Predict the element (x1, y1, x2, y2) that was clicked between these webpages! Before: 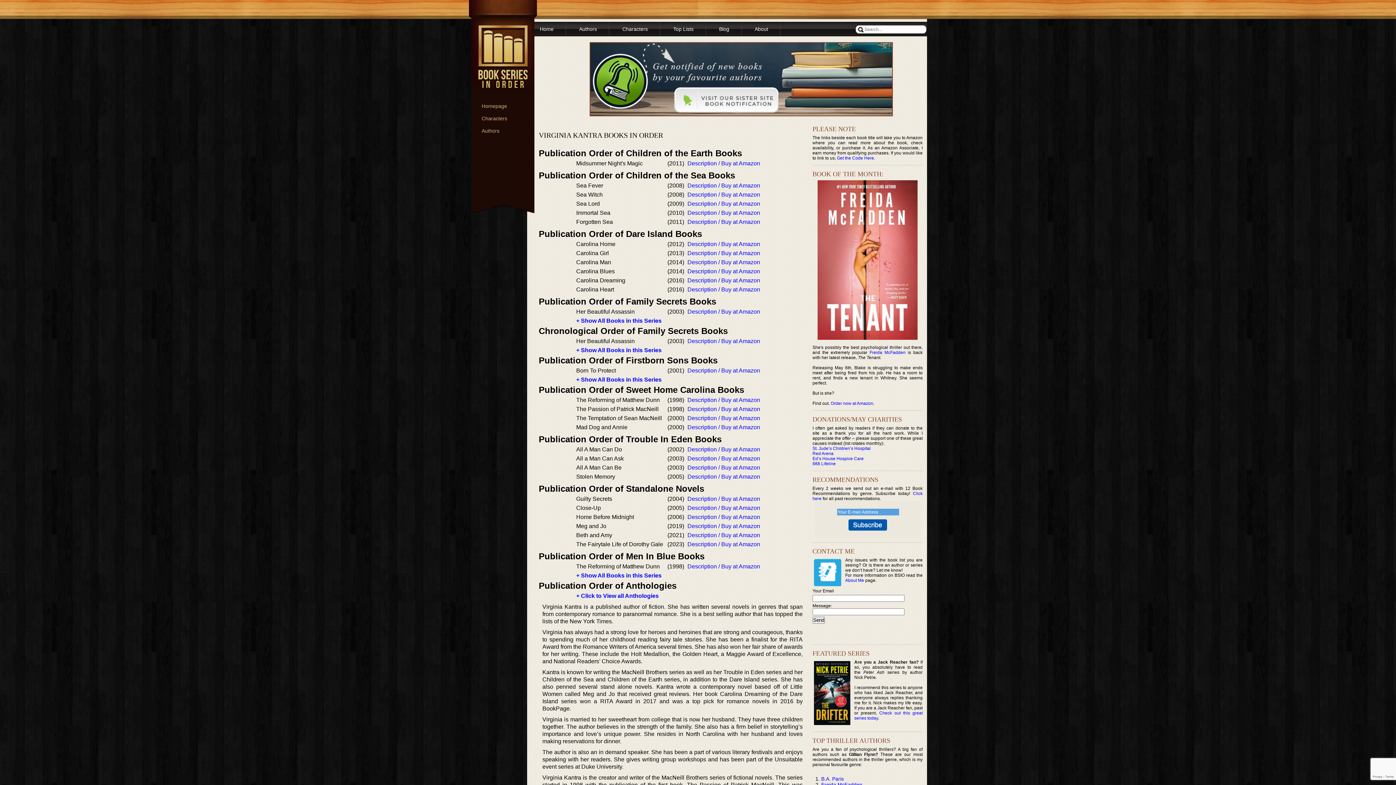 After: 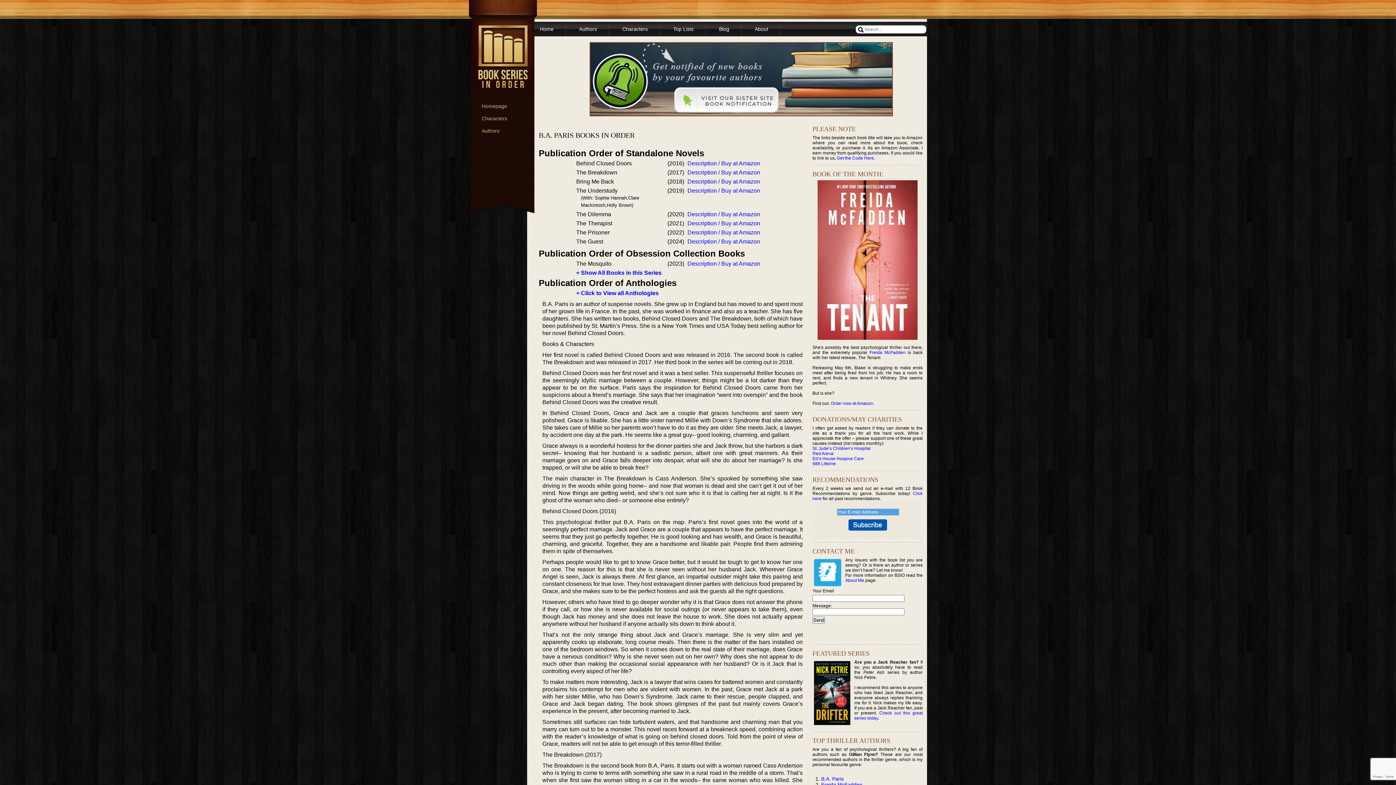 Action: label: B.A. Paris bbox: (821, 776, 844, 782)